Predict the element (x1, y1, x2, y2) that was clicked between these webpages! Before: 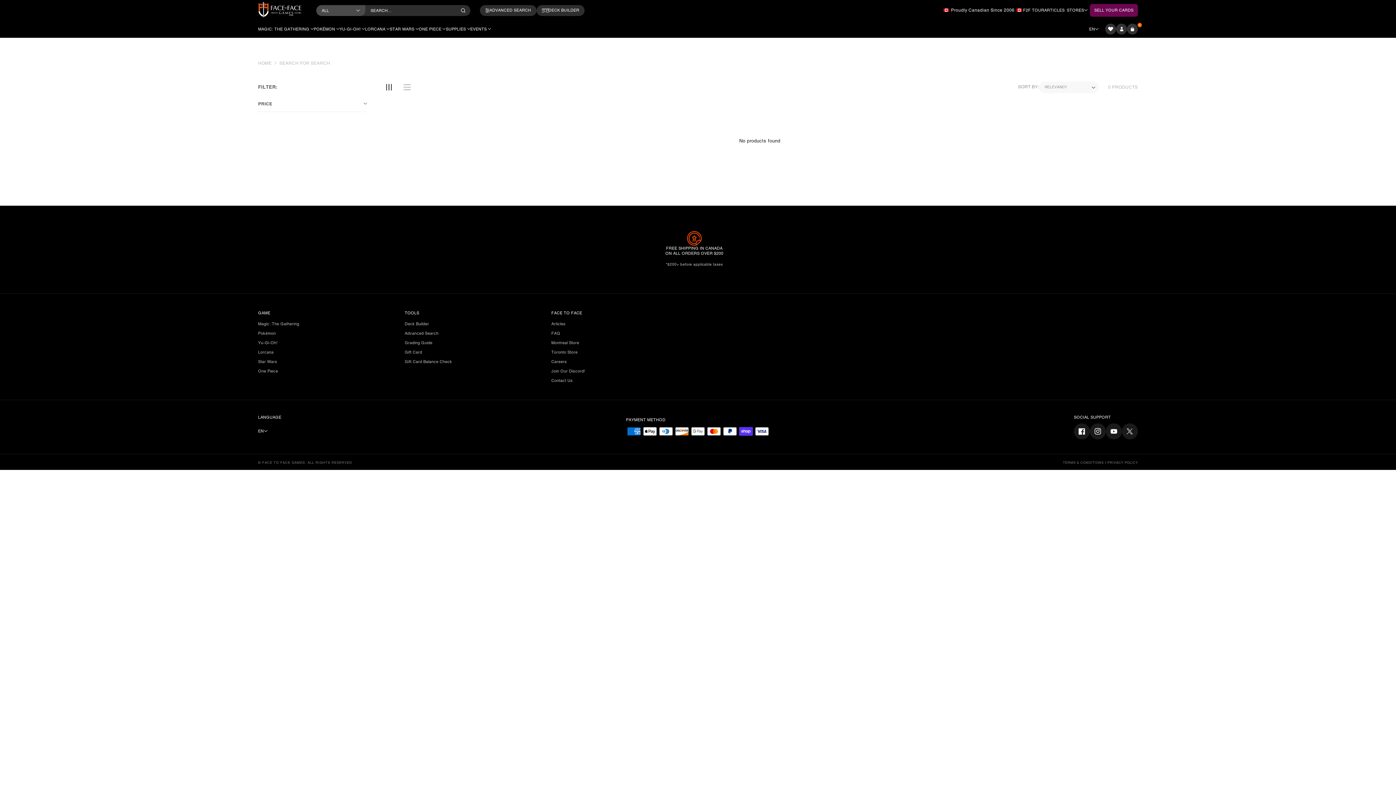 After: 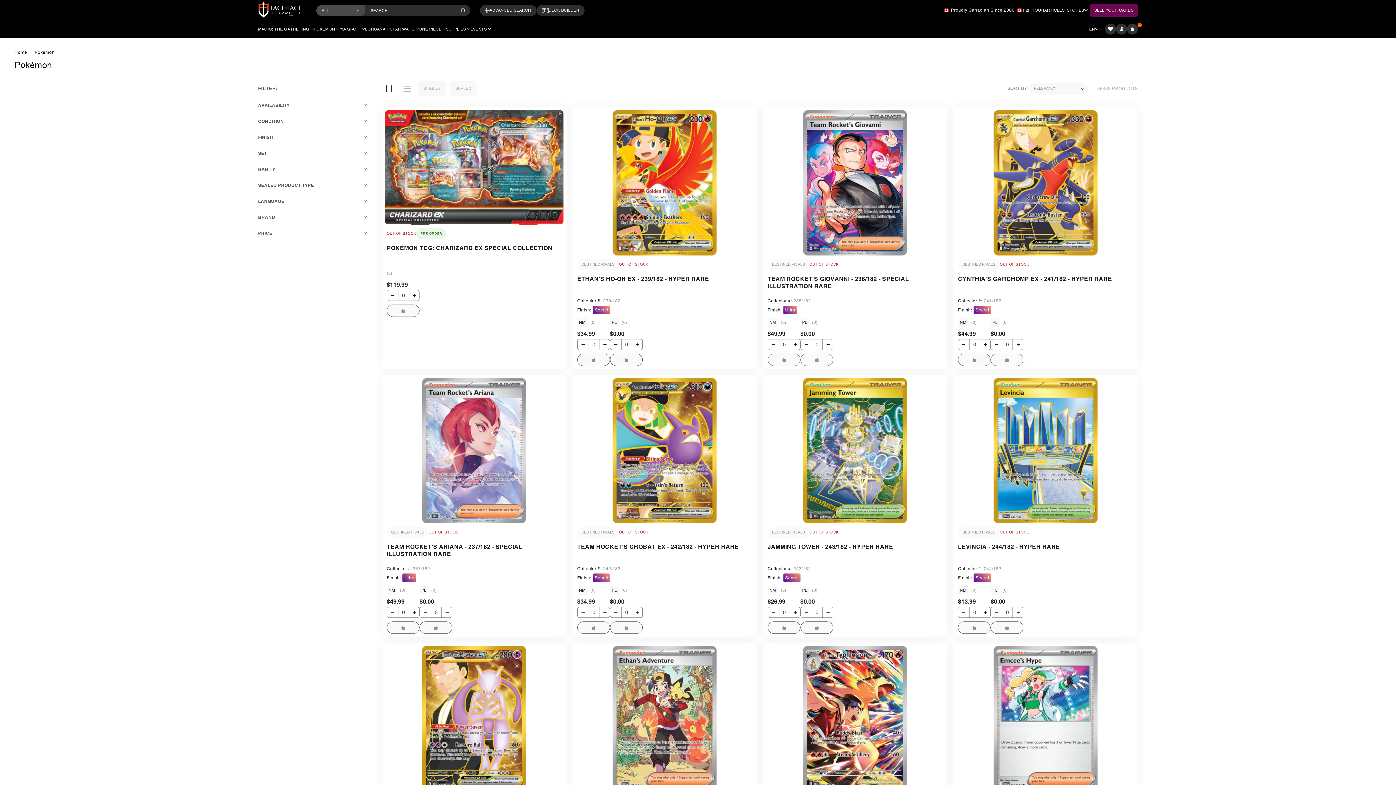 Action: label: Pokémon bbox: (258, 328, 275, 338)